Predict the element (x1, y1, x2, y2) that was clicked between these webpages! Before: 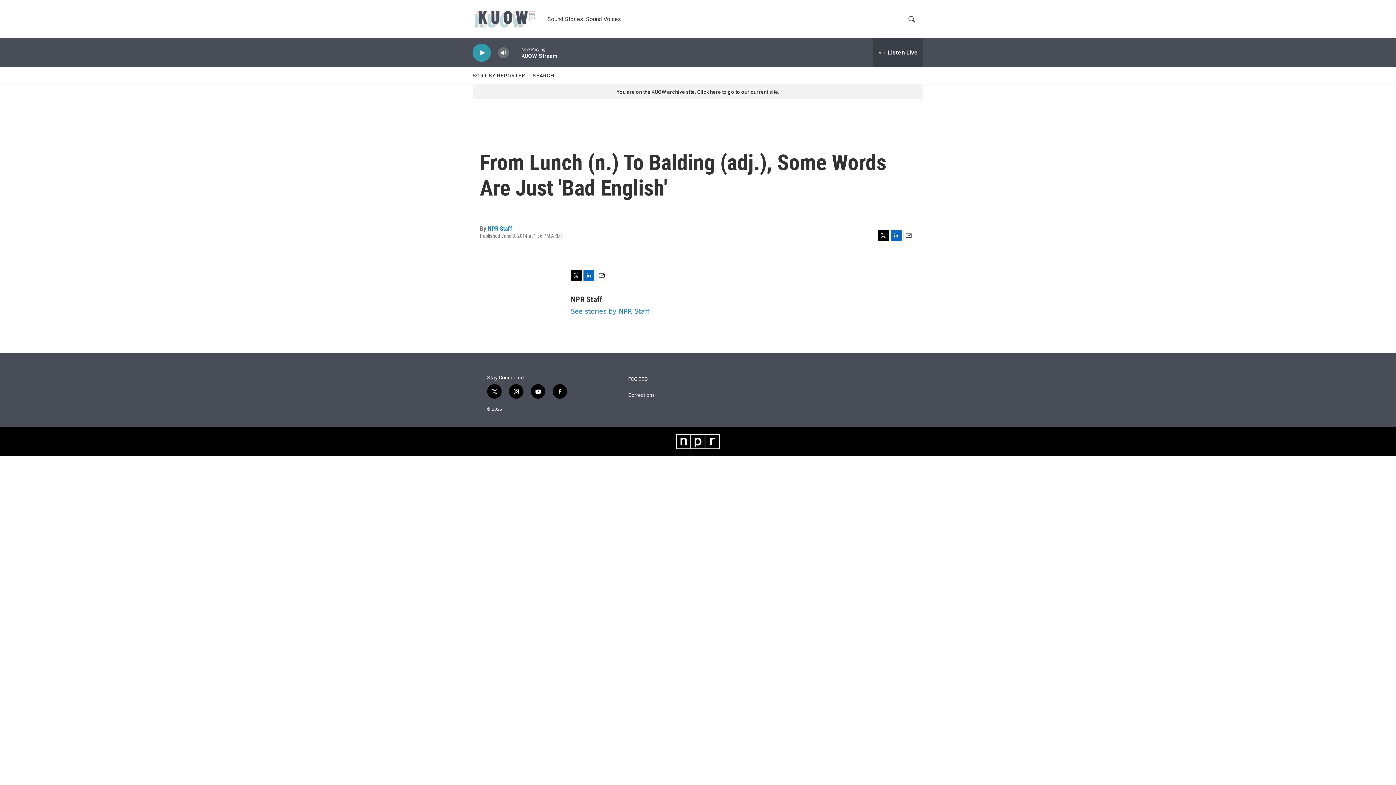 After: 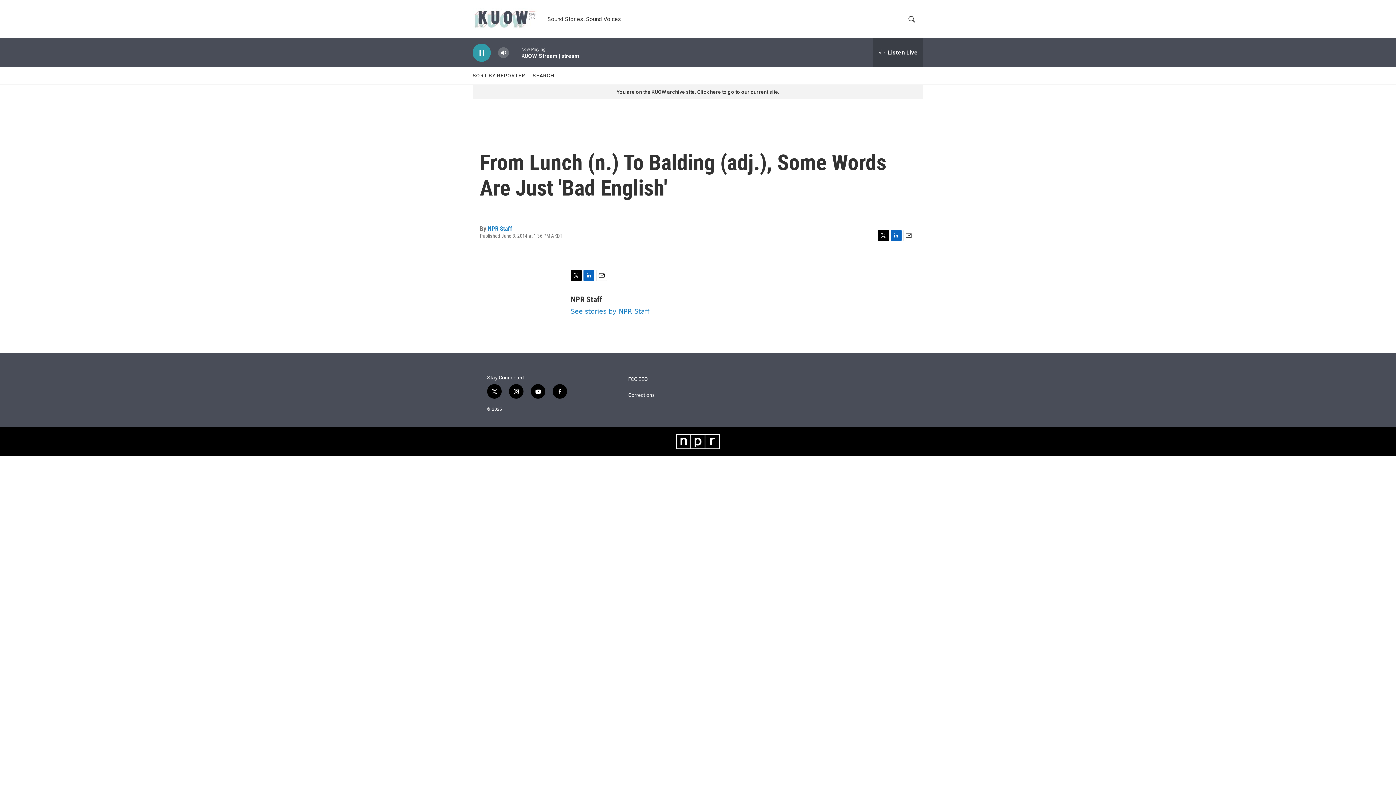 Action: label: play bbox: (476, 48, 487, 56)